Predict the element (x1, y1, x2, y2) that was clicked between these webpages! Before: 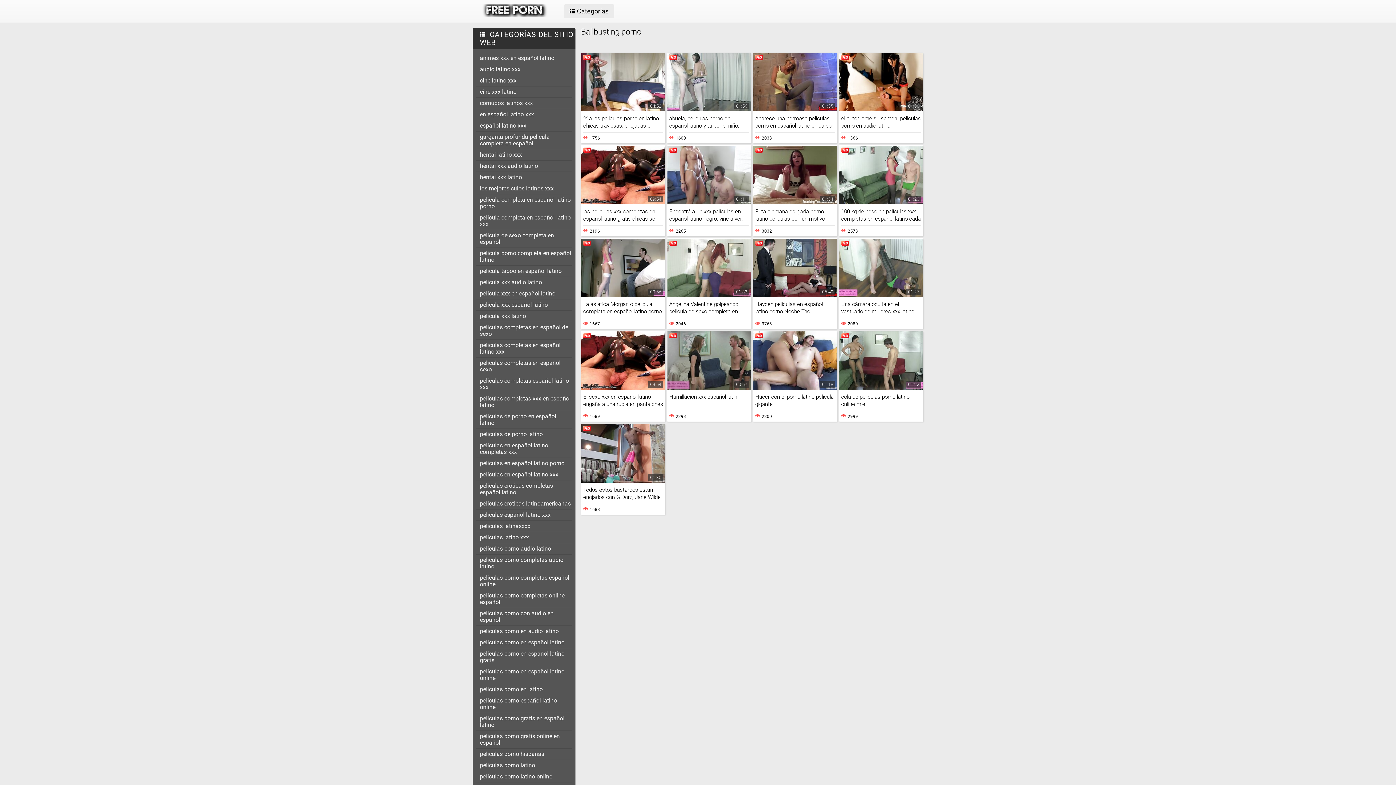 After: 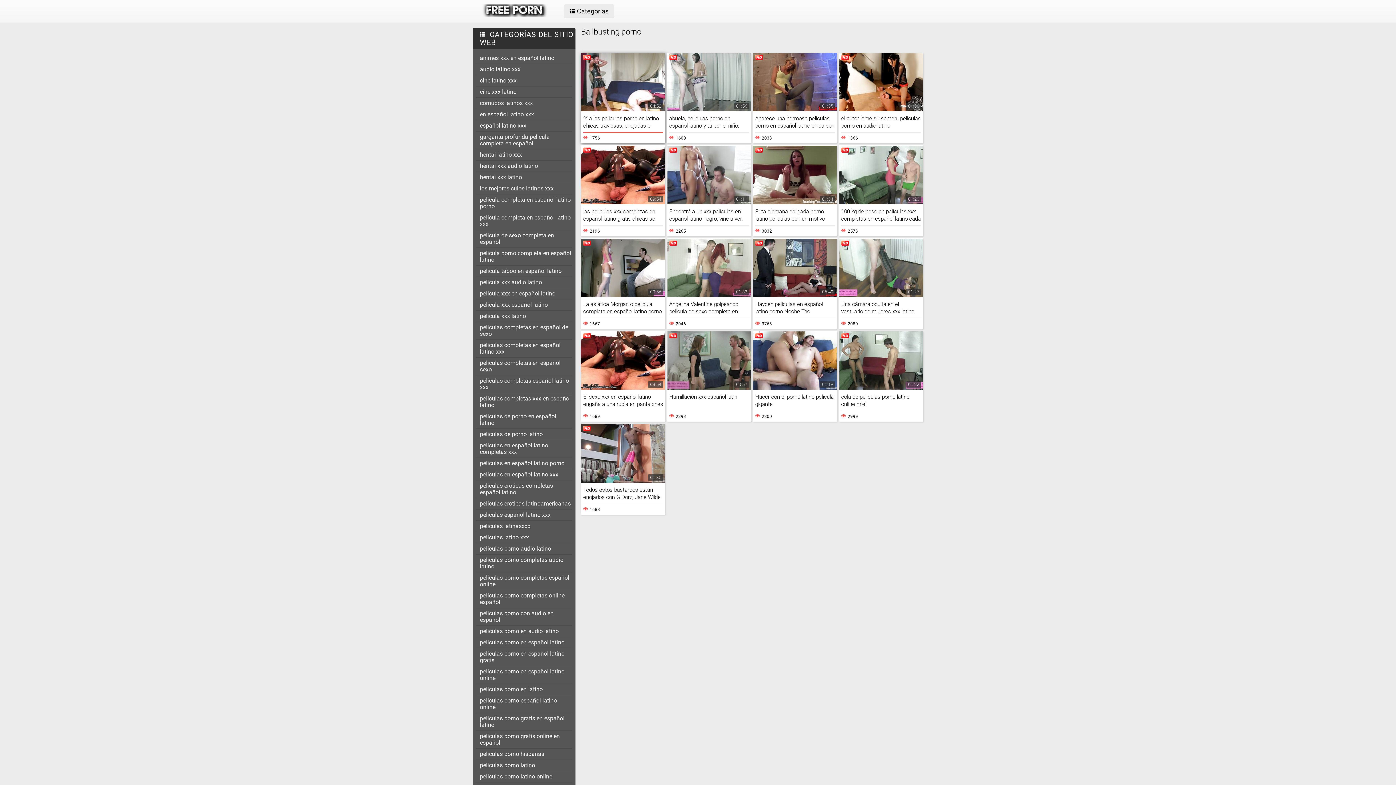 Action: bbox: (581, 52, 665, 143) label: 04:52

¡Y a las peliculas porno en latino chicas traviesas, enojadas e inexpertas les encanta ser salvajes!

1756